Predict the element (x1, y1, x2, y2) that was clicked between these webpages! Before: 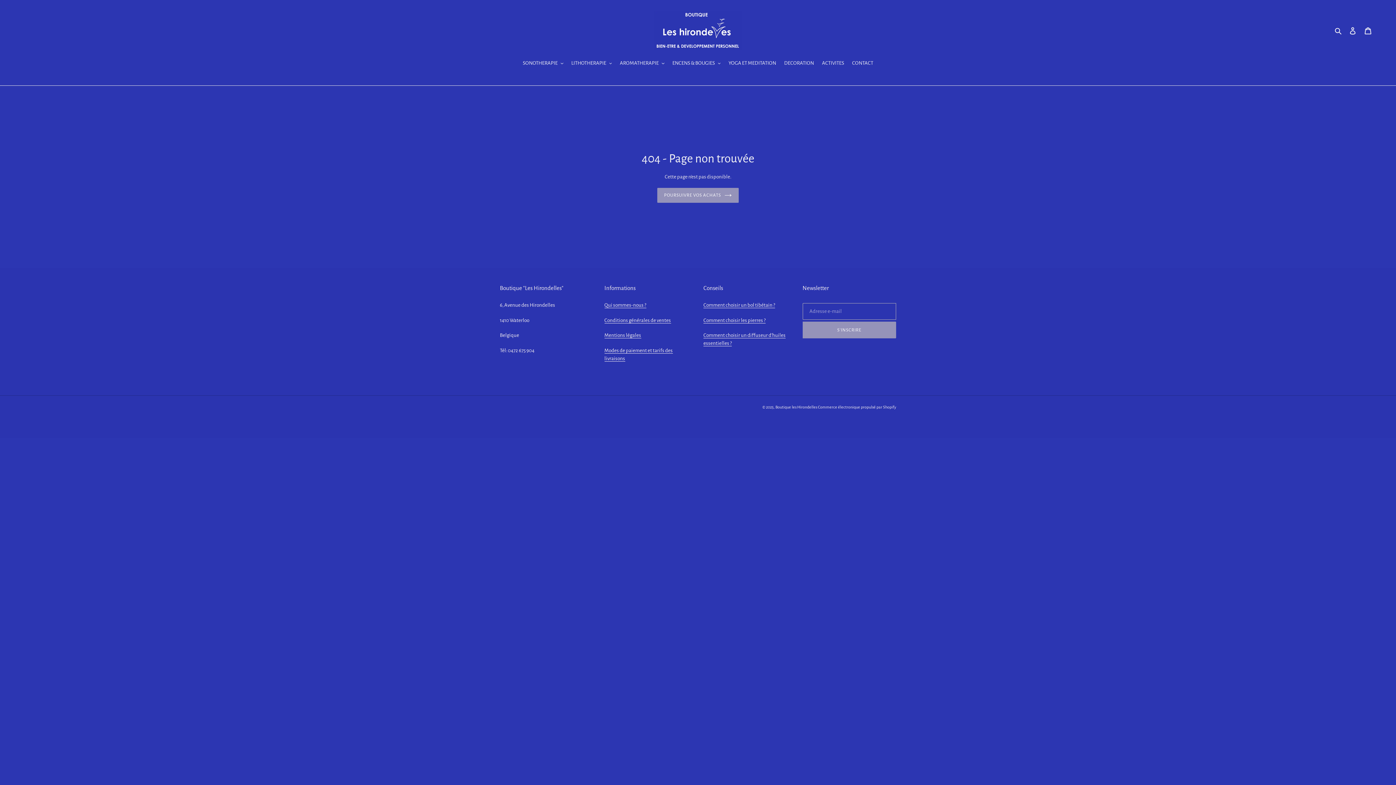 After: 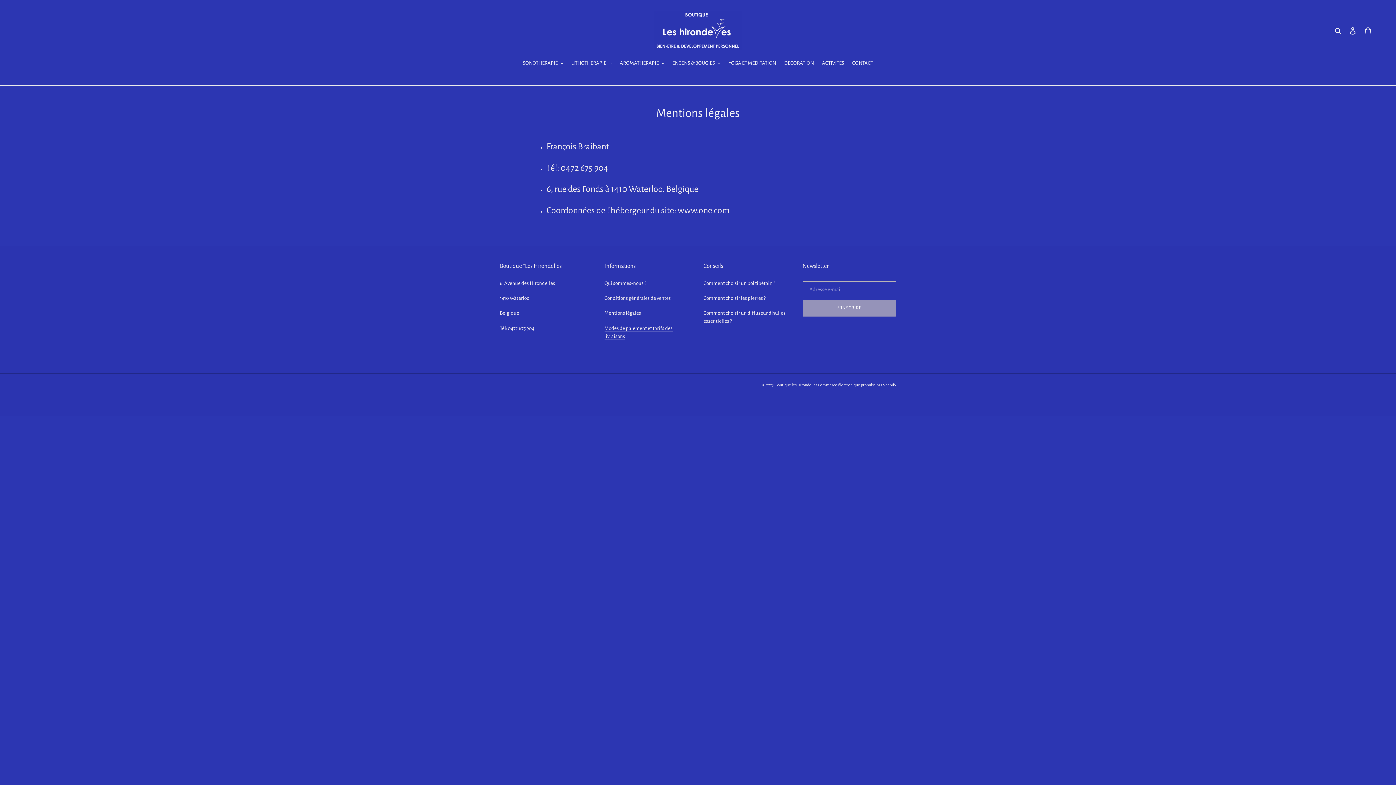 Action: label: Mentions légales bbox: (604, 332, 641, 338)